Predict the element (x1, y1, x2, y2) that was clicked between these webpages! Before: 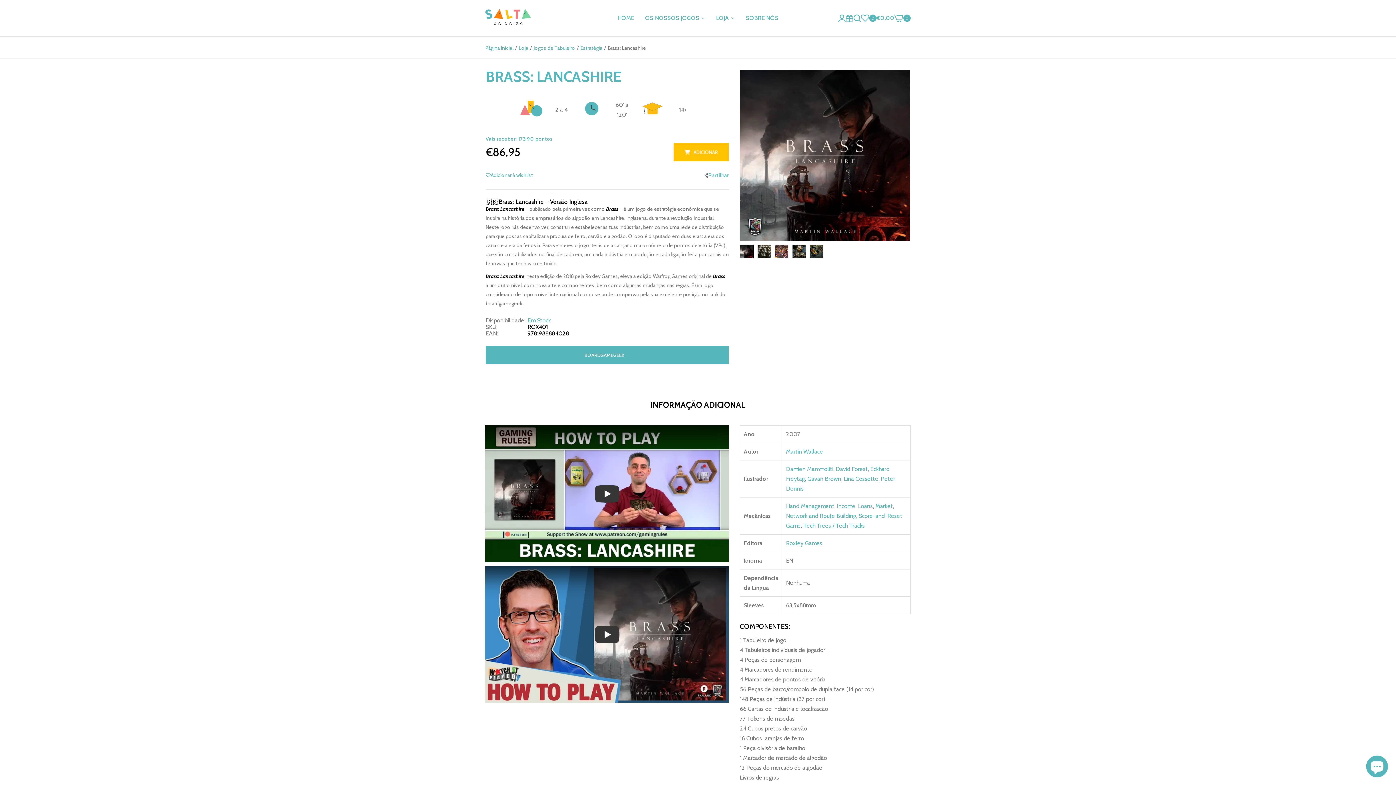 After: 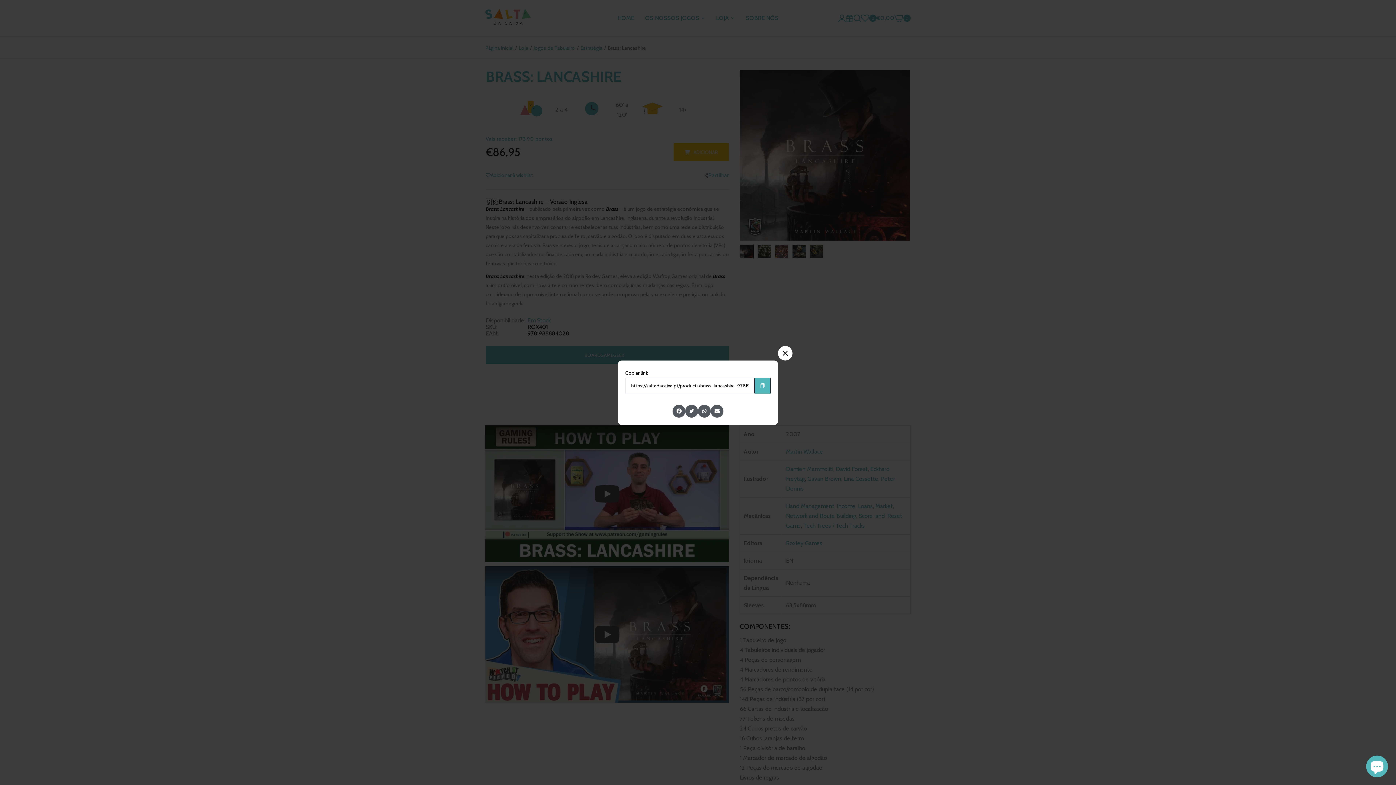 Action: bbox: (703, 170, 729, 180) label: Partilhar